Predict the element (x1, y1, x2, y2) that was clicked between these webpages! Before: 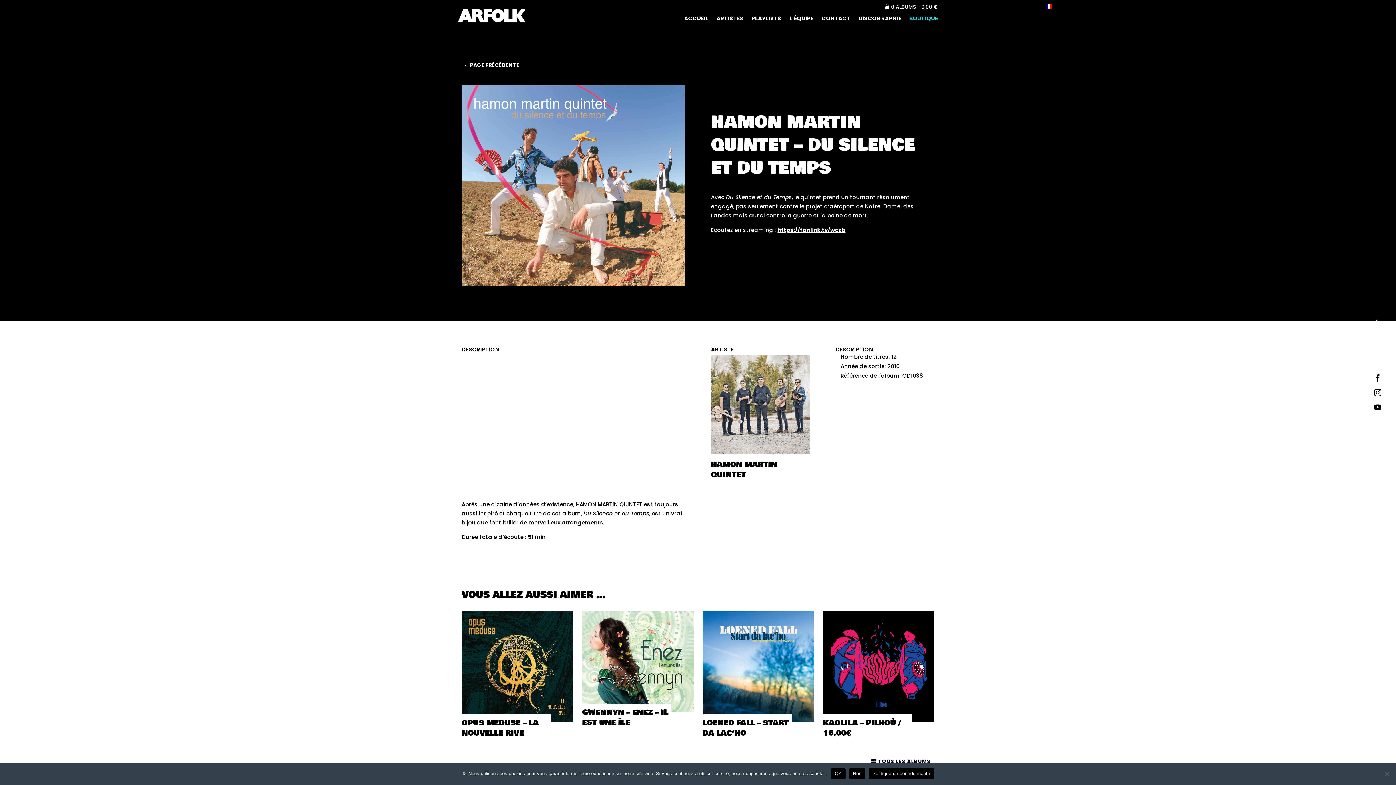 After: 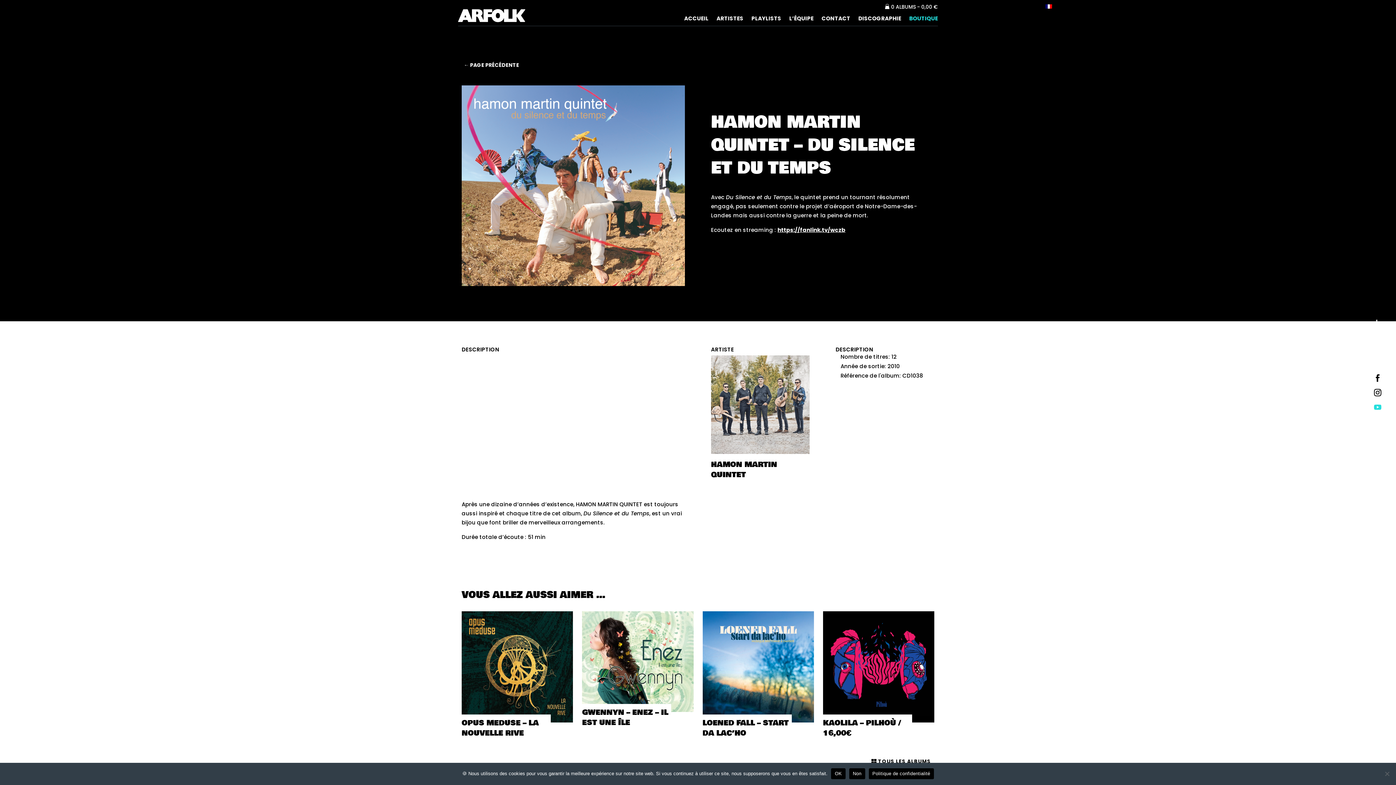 Action: bbox: (1370, 400, 1385, 414)